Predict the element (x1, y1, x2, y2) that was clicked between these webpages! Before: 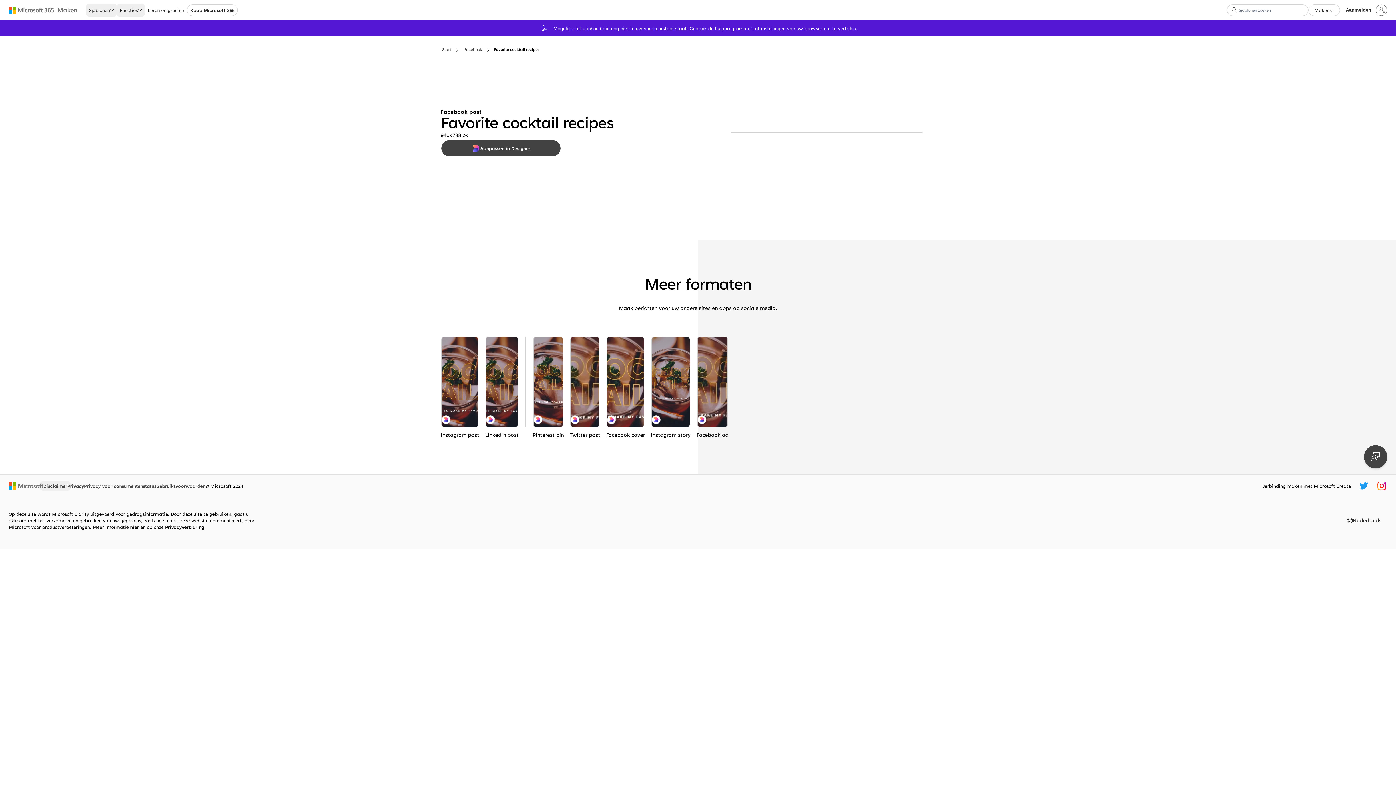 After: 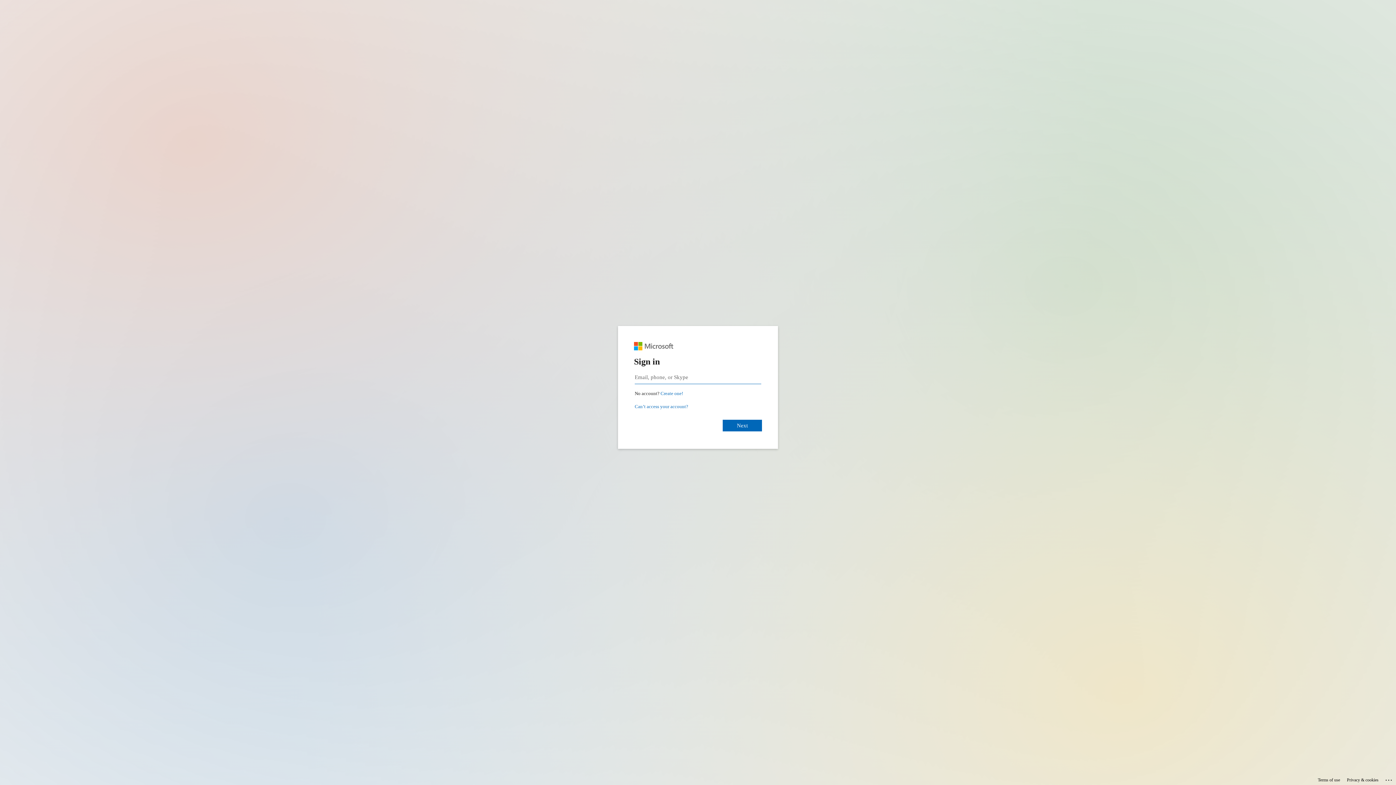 Action: bbox: (1341, 1, 1390, 18) label: Meld je aan bij je account